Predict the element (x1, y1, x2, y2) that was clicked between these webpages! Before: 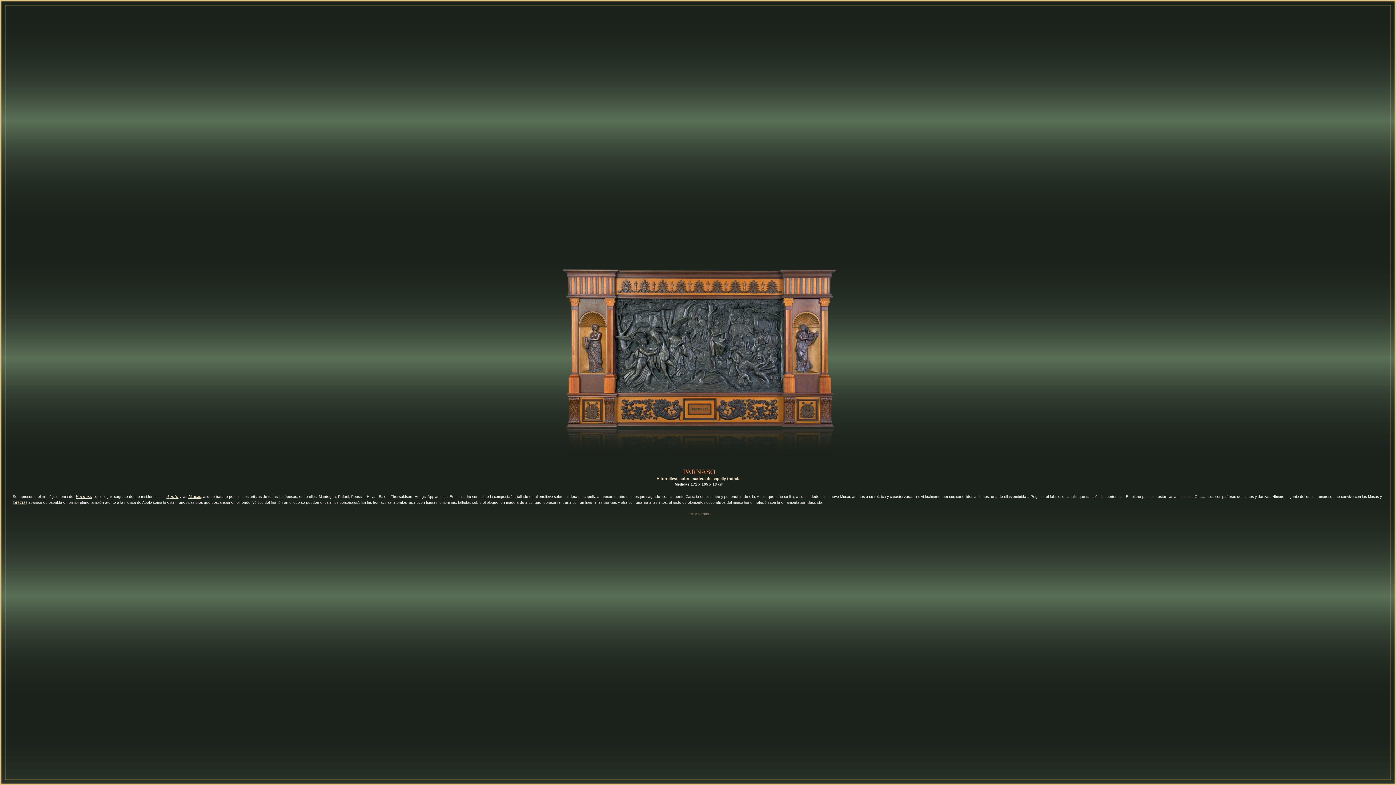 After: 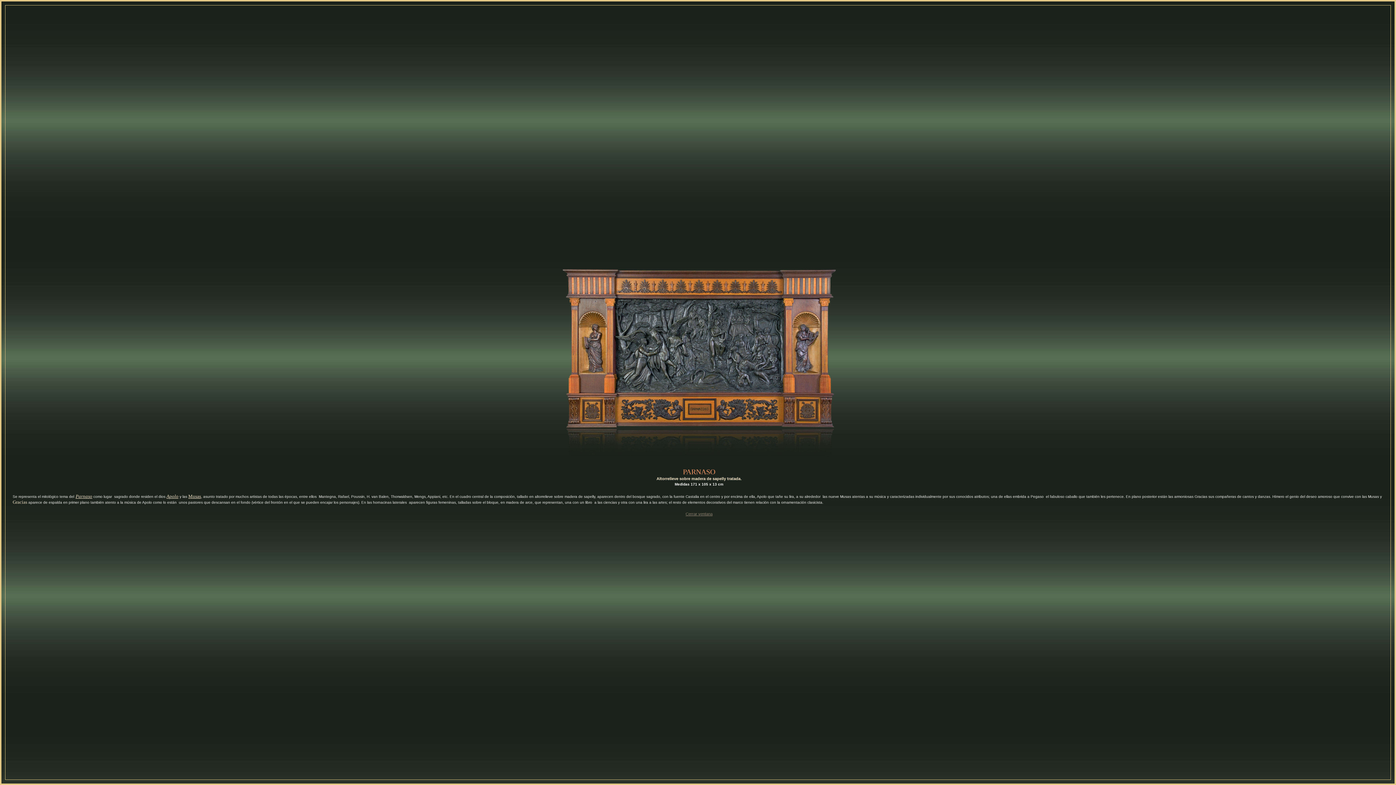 Action: label: Gracias bbox: (12, 499, 27, 505)